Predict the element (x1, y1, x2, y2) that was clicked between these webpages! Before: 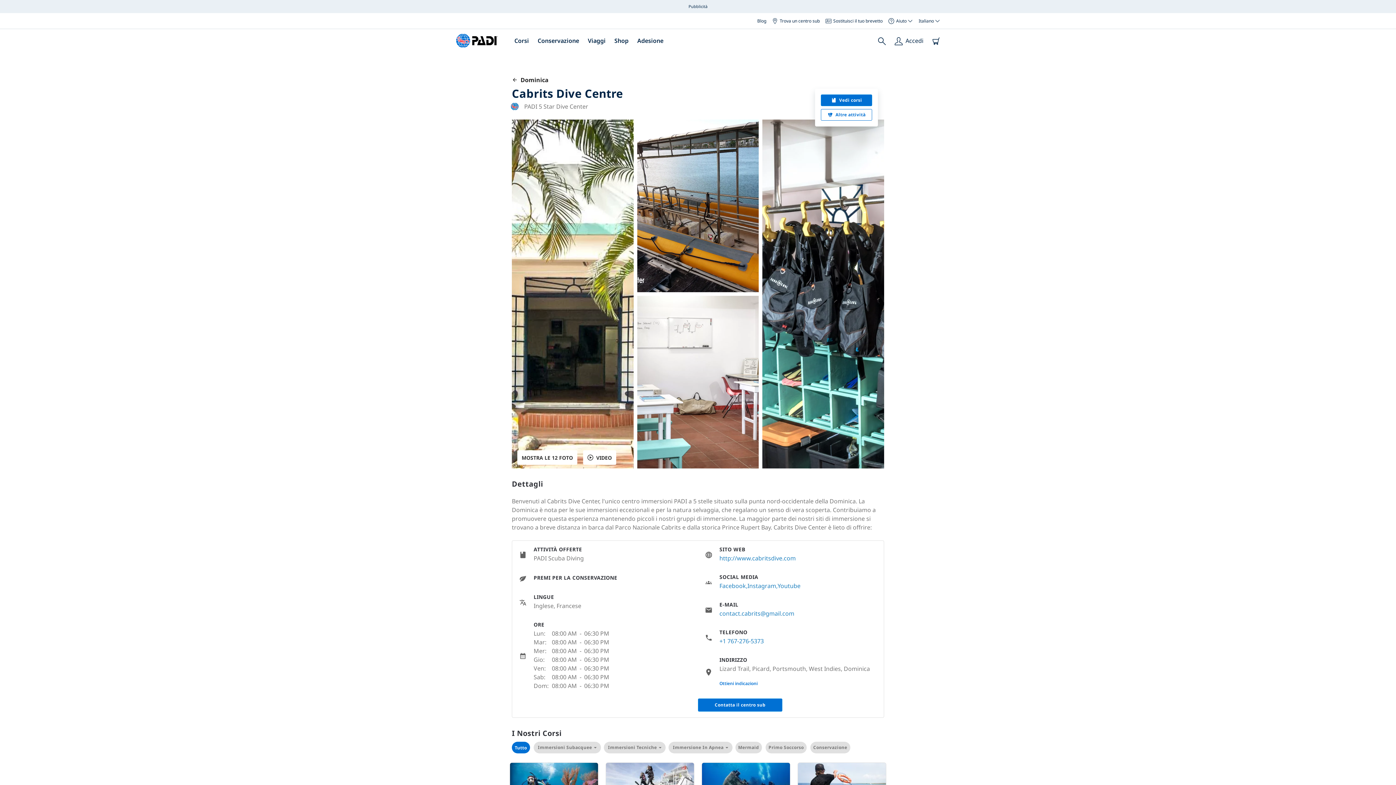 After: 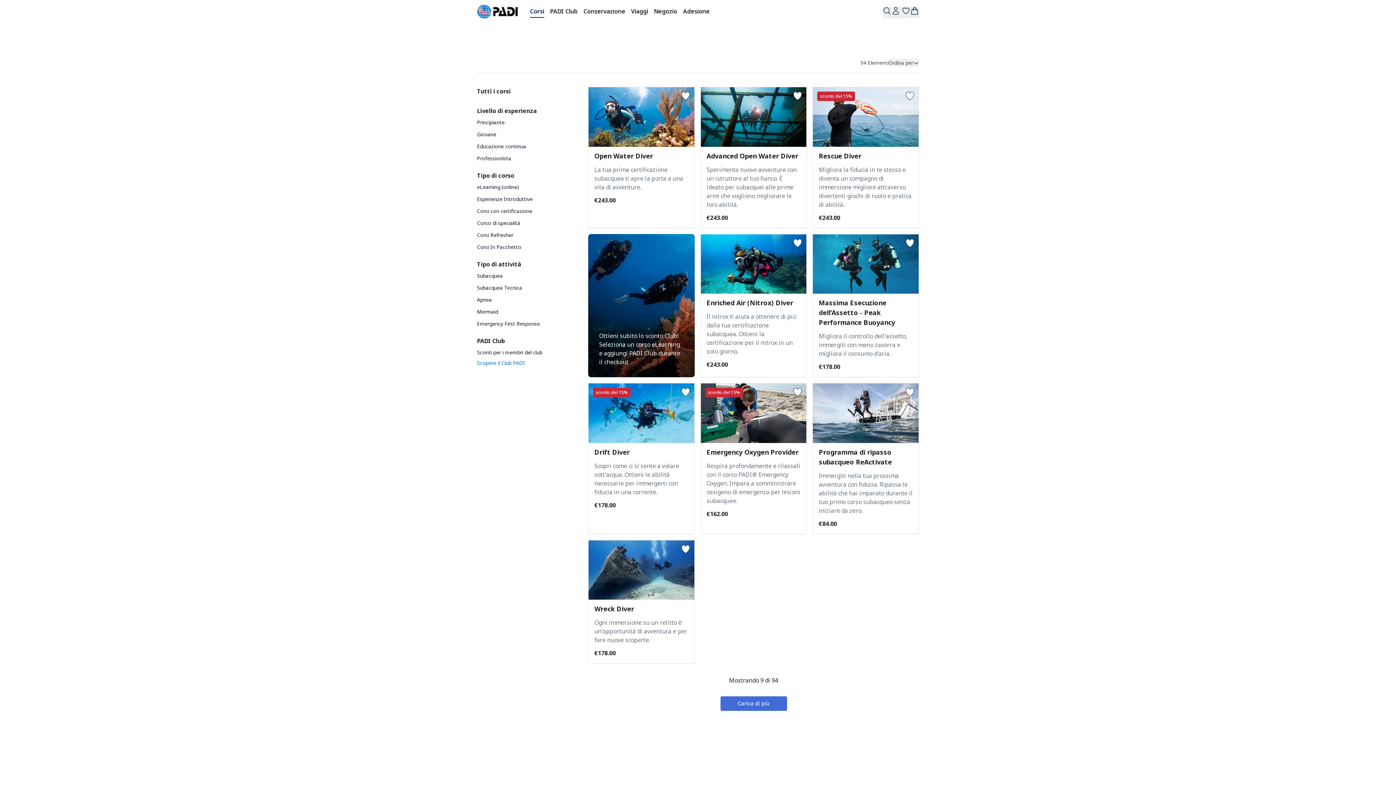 Action: label: Corsi bbox: (514, 36, 529, 45)